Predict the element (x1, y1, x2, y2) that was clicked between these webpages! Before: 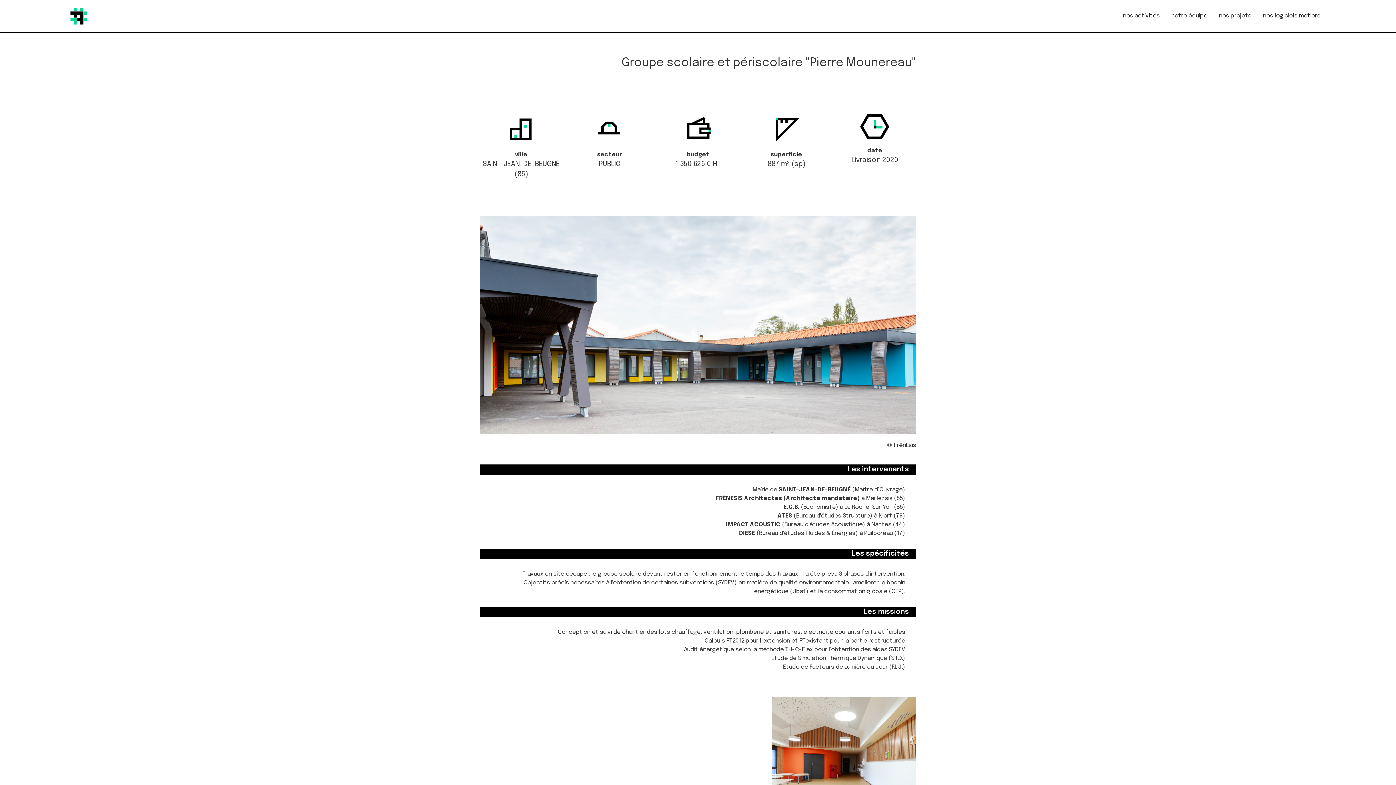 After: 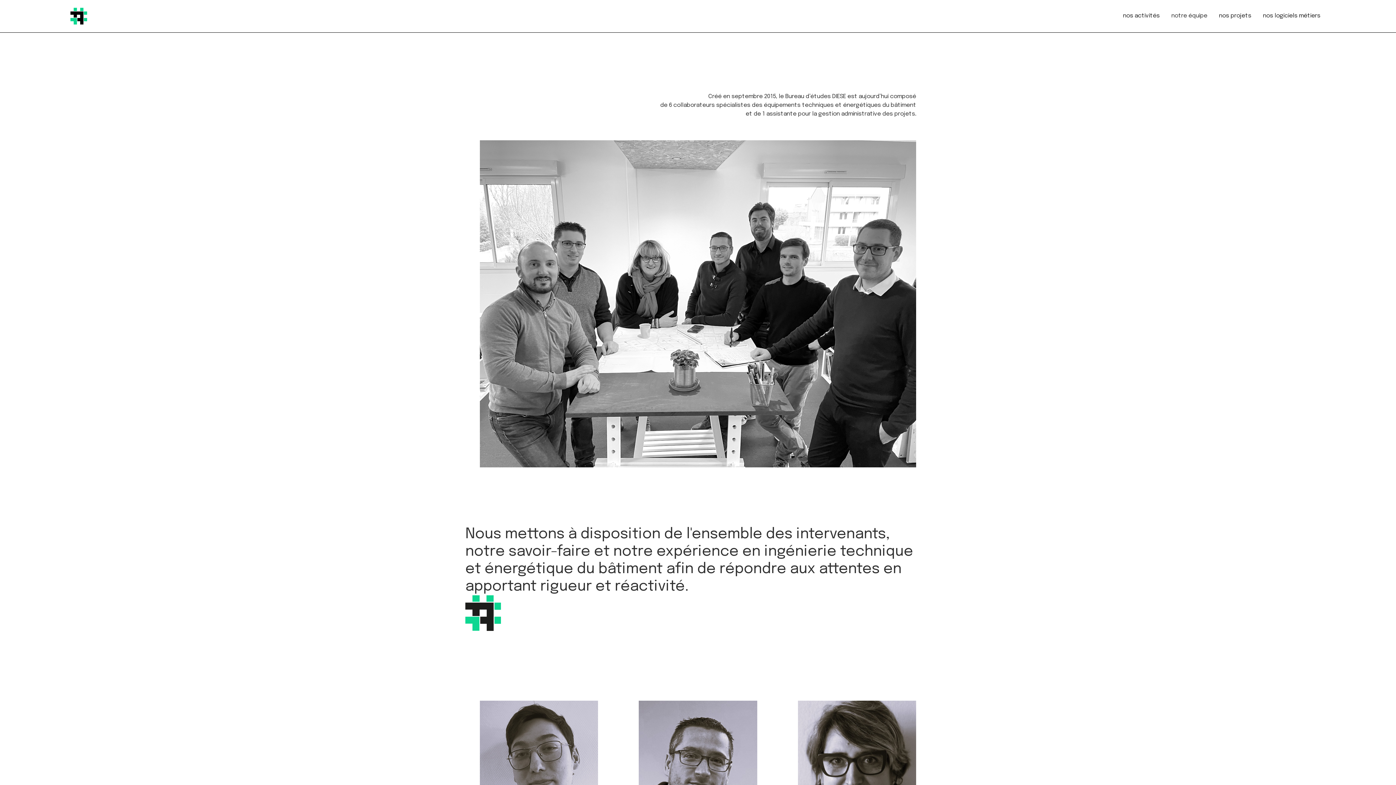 Action: label: notre équipe bbox: (1165, 8, 1213, 23)